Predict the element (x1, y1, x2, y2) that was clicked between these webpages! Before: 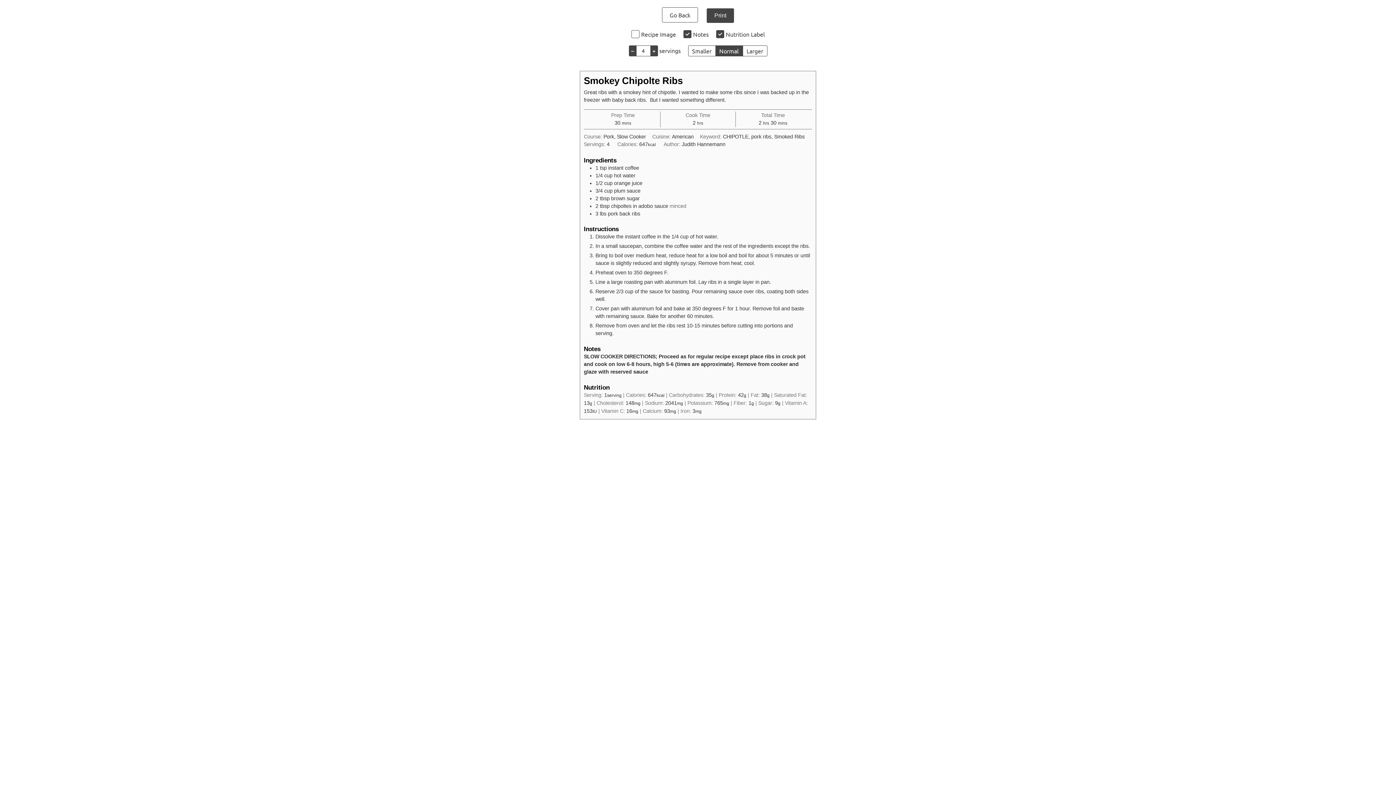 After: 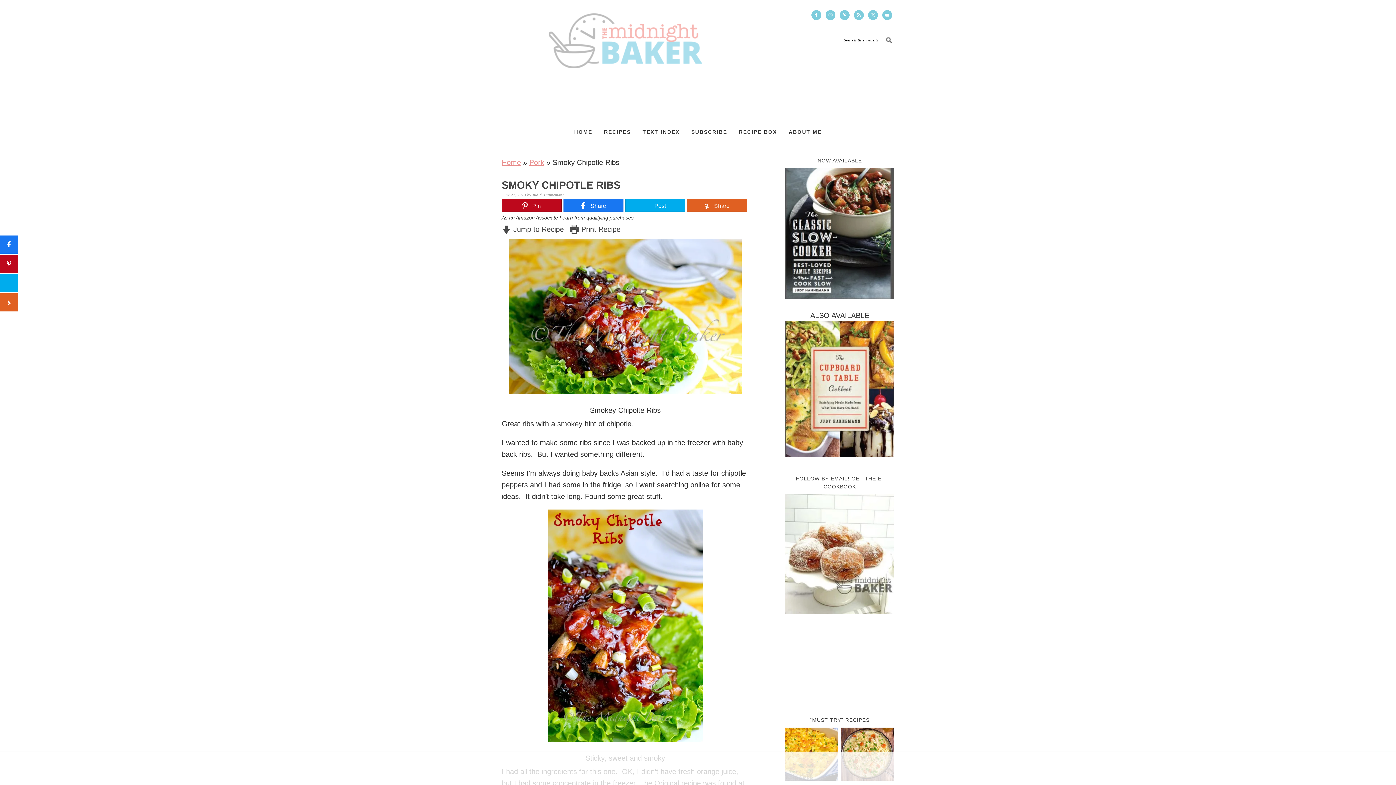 Action: bbox: (662, 7, 698, 22) label: Go Back